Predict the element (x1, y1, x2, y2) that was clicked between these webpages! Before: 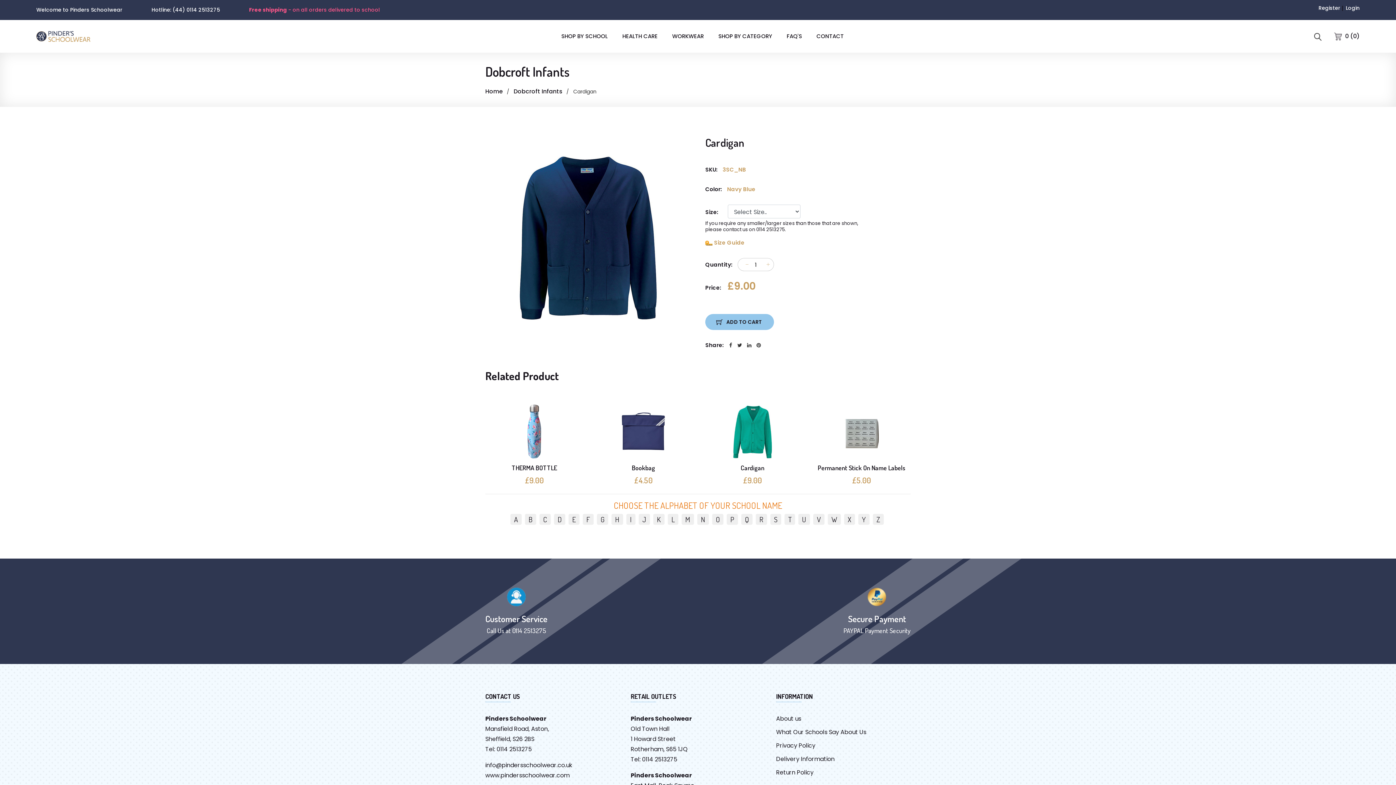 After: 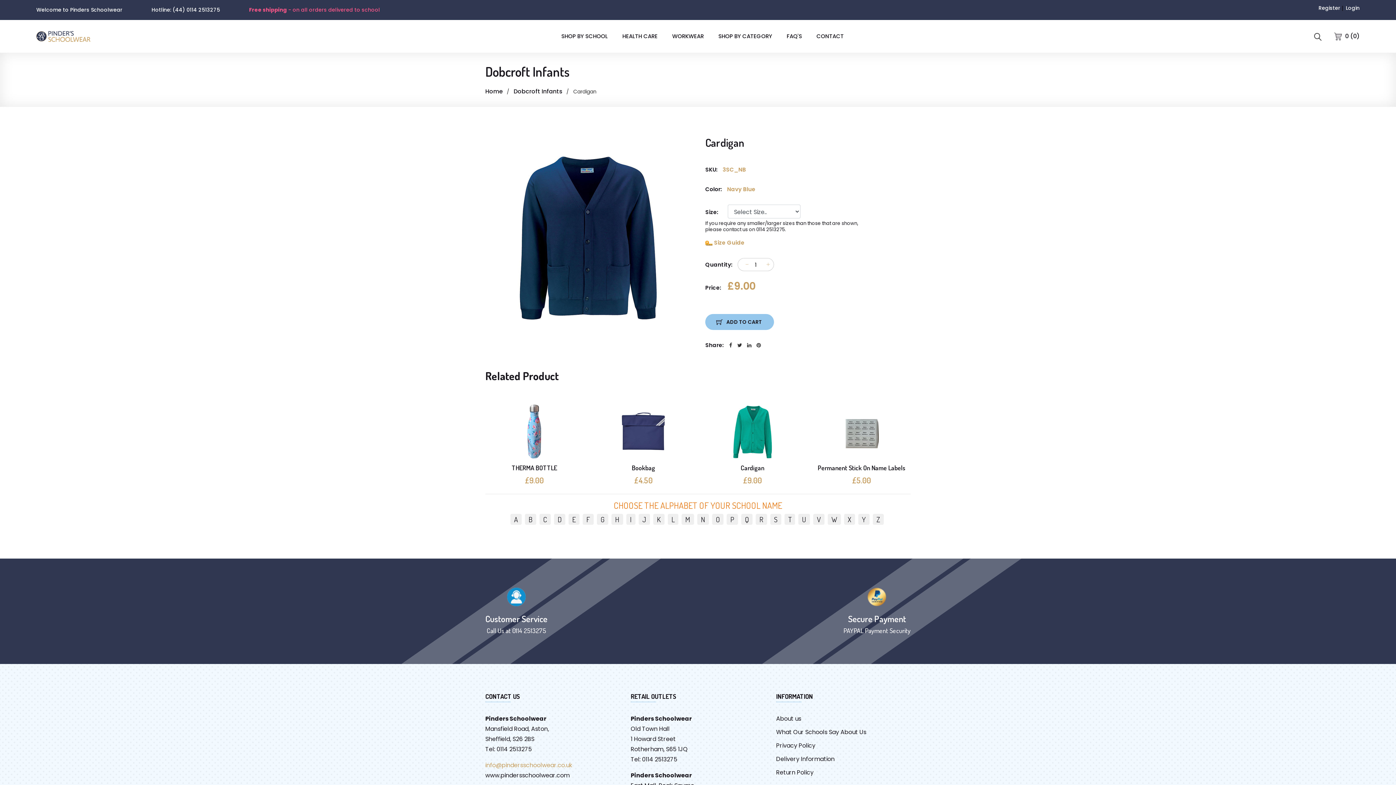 Action: bbox: (485, 760, 620, 770) label: info@pindersschoolwear.co.uk